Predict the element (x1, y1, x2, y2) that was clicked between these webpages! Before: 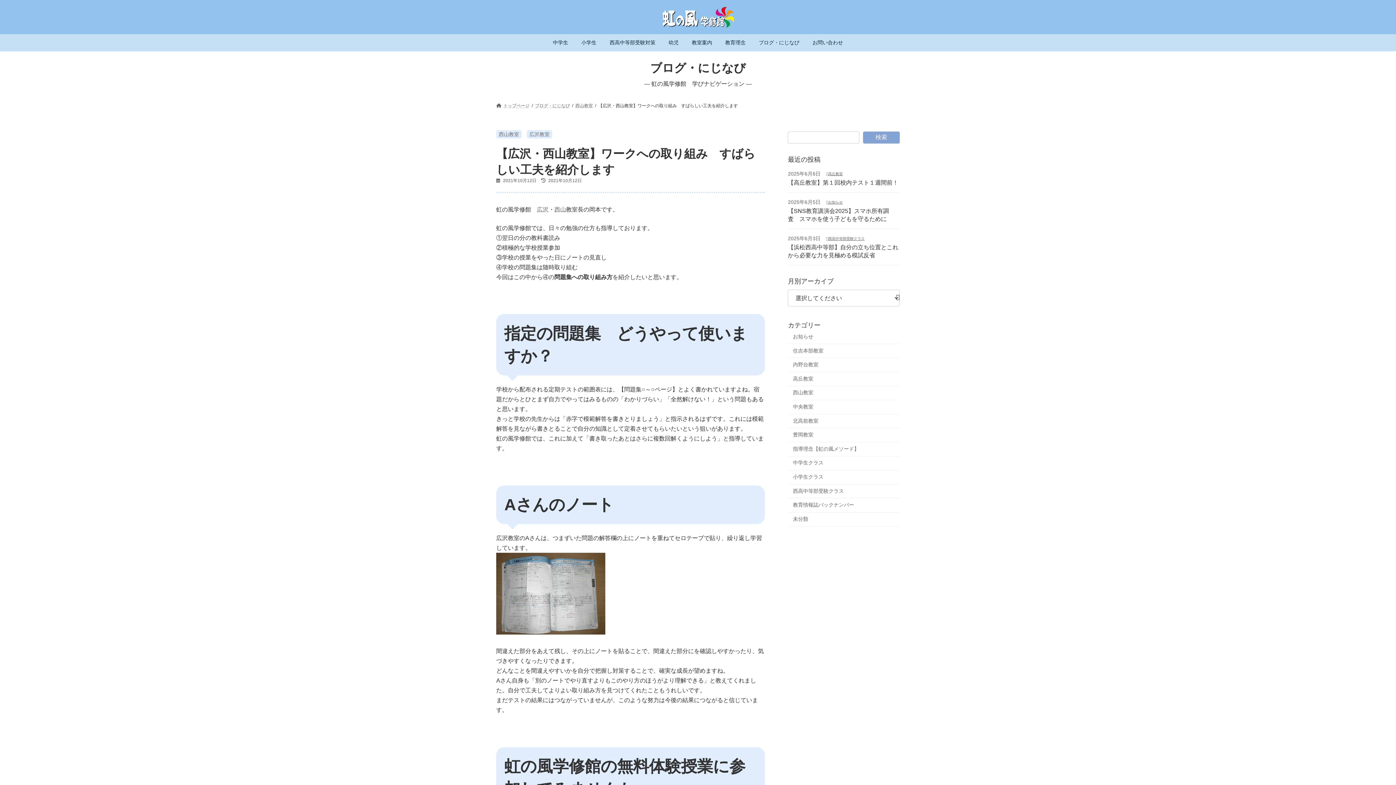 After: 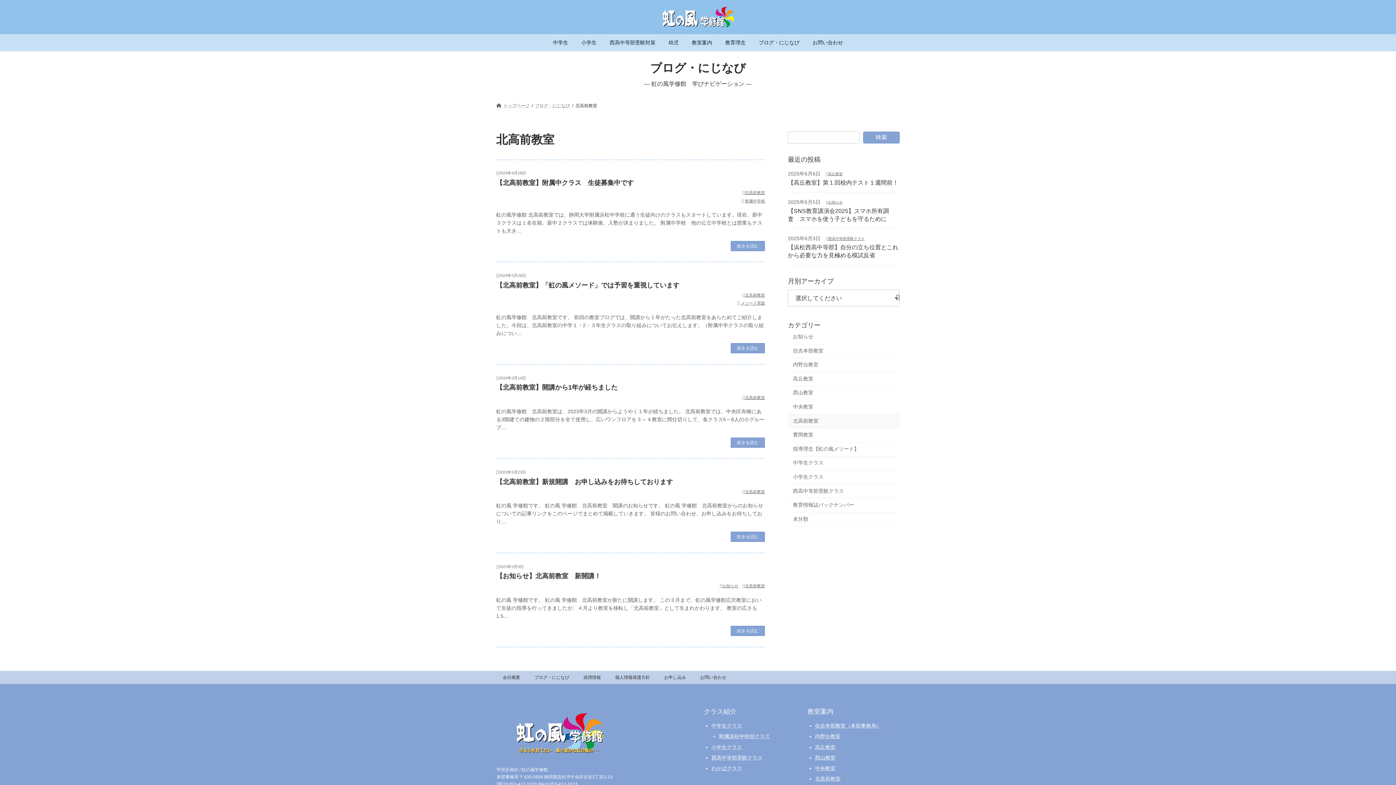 Action: bbox: (788, 414, 900, 428) label: 北高前教室